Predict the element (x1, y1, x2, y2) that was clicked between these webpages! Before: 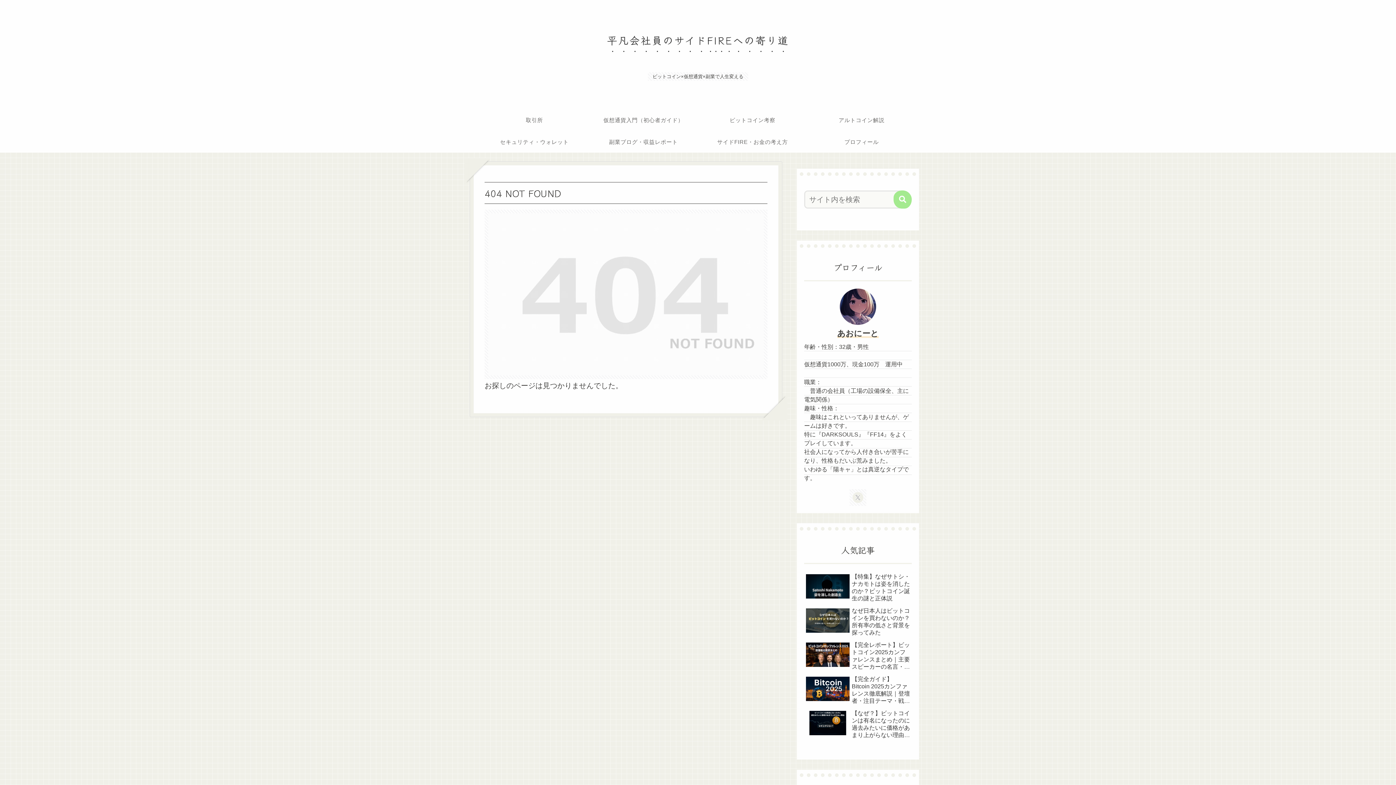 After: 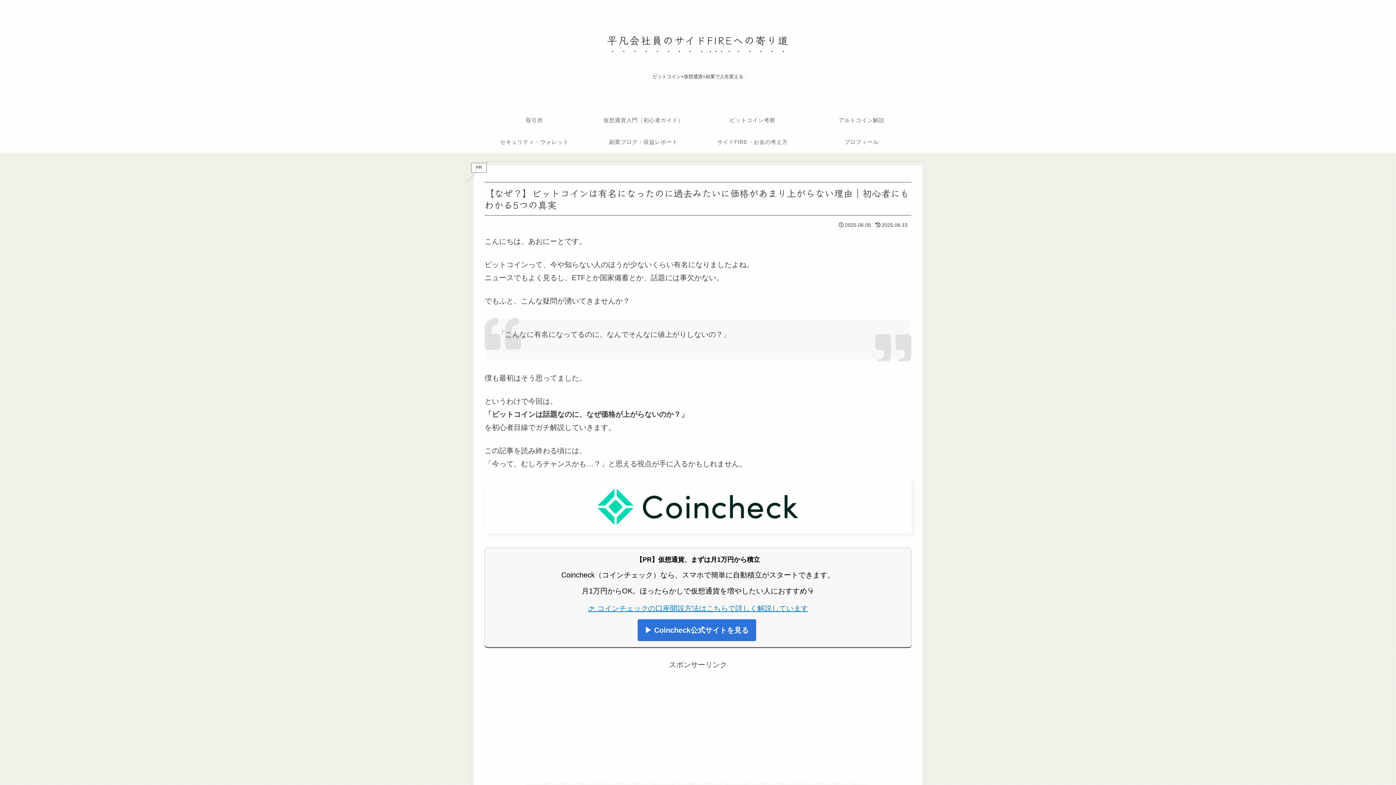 Action: bbox: (804, 708, 912, 741) label: 【なぜ？】ビットコインは有名になったのに過去みたいに価格があまり上がらない理由｜初心者にもわかる5つの真実